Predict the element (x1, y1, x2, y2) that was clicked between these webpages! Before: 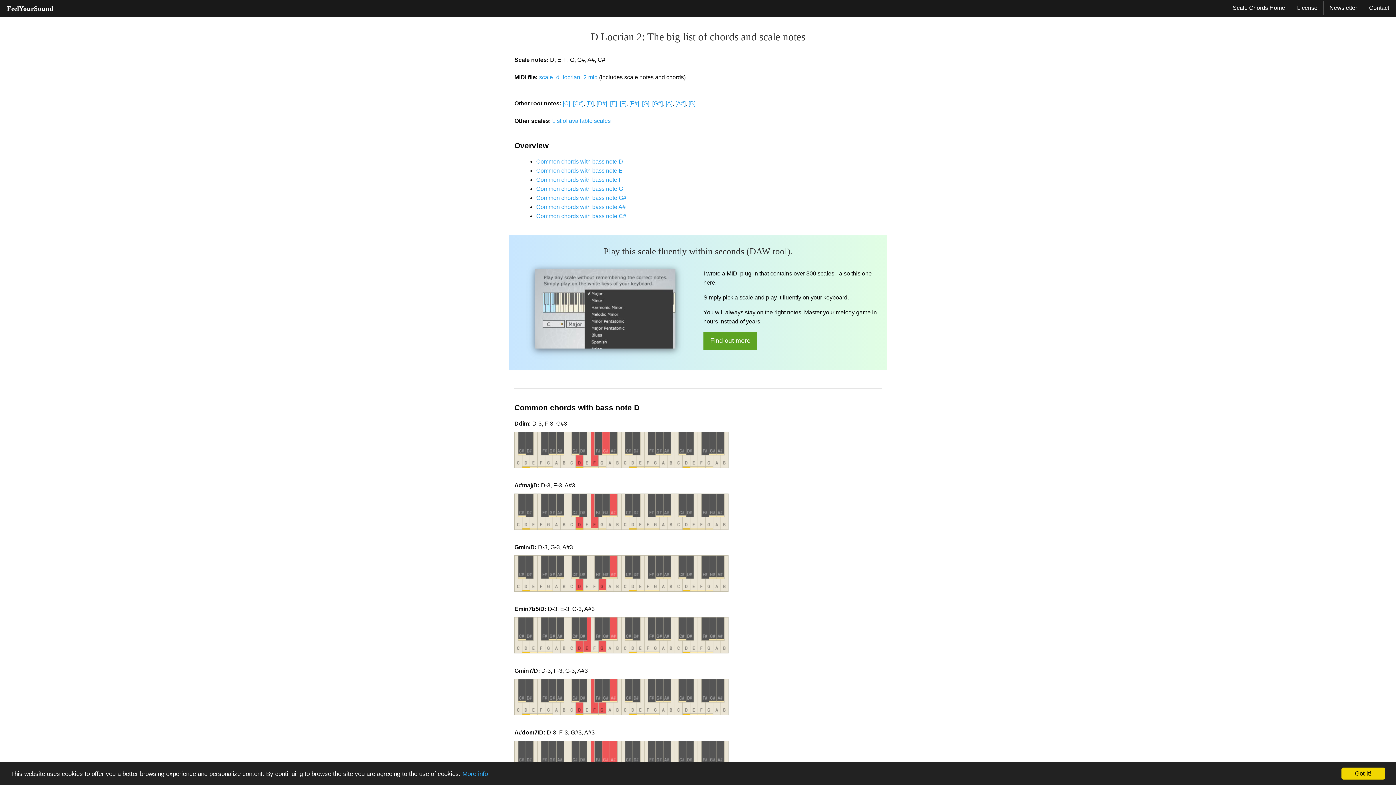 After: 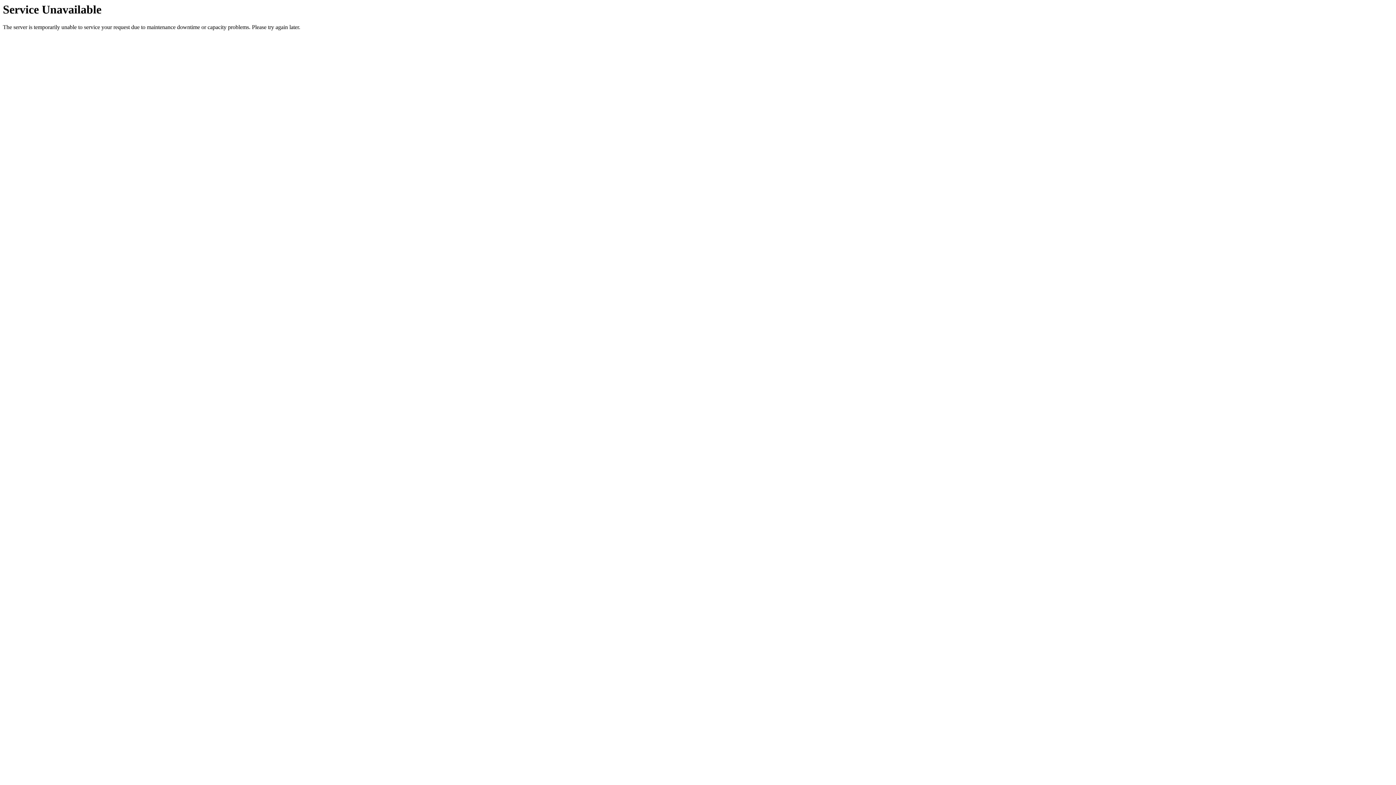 Action: label: [B] bbox: (688, 100, 695, 106)